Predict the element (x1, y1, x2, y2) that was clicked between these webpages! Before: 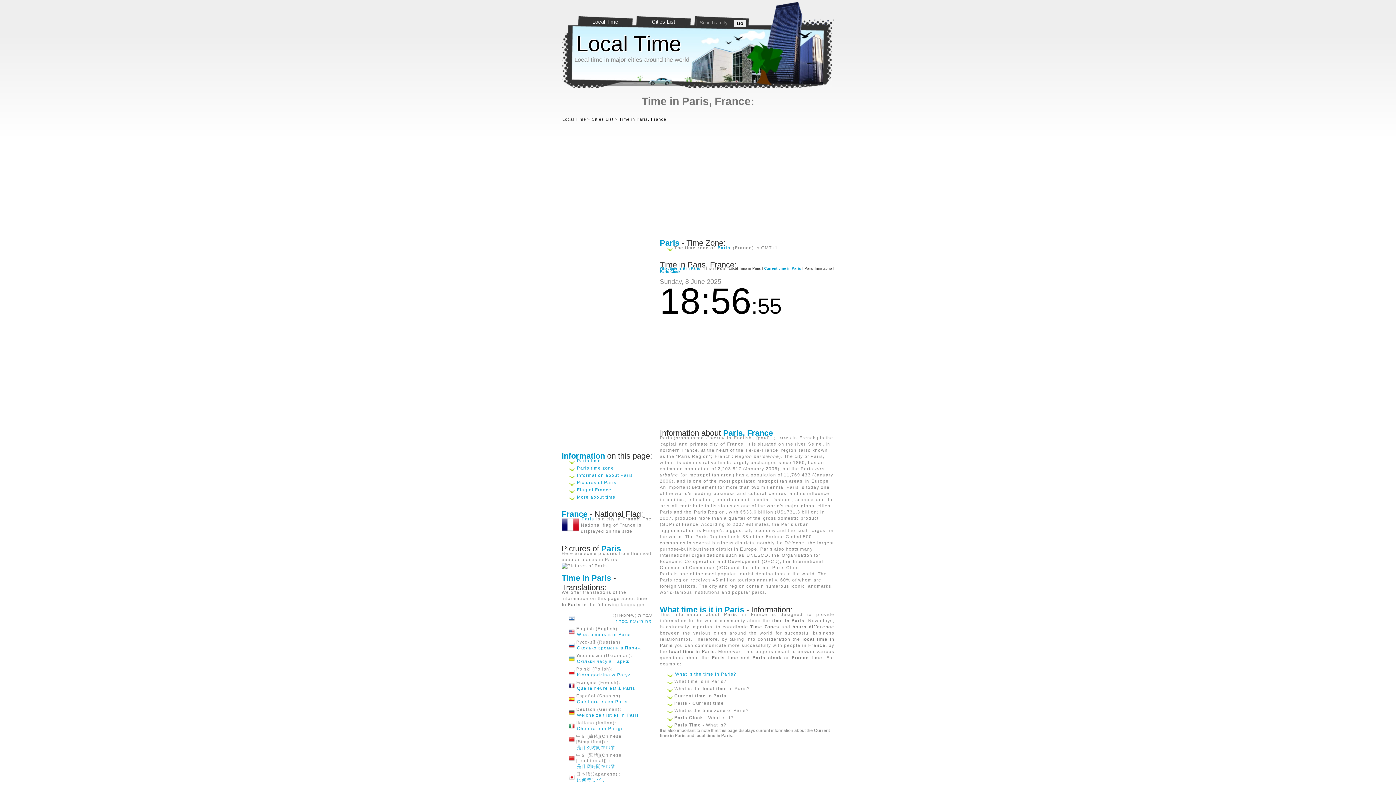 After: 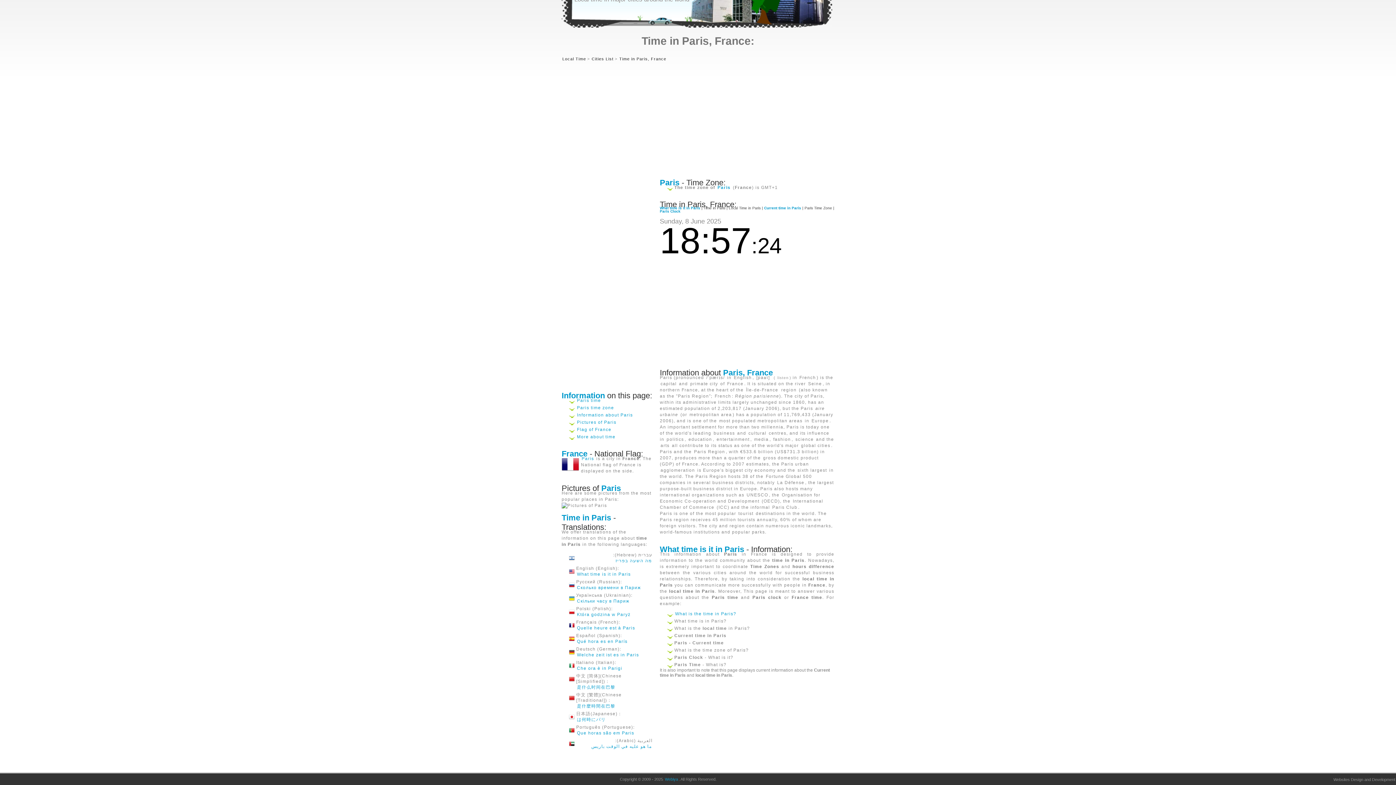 Action: label: Pictures of Paris bbox: (576, 479, 617, 485)